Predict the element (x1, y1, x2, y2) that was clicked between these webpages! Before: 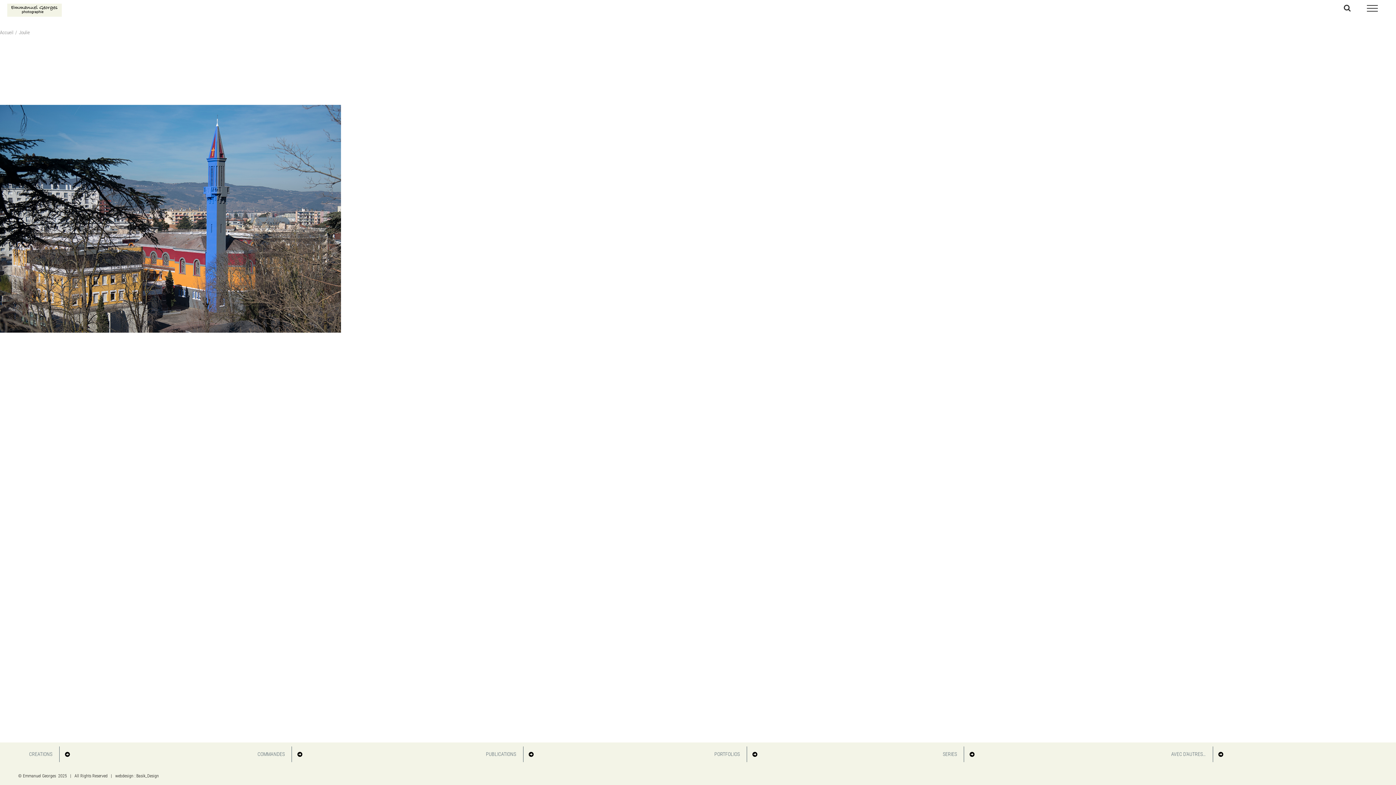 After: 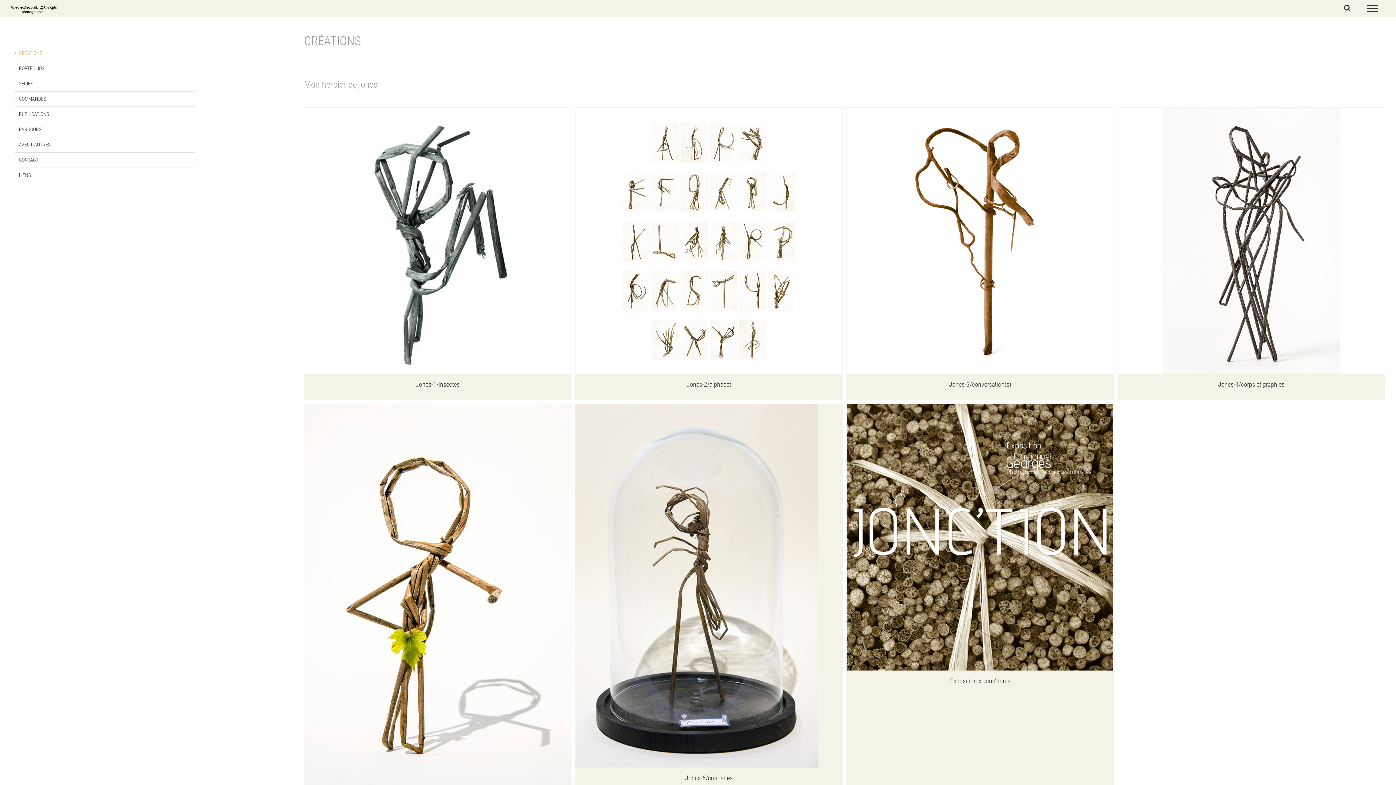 Action: bbox: (18, 746, 75, 762) label: CREATIONS